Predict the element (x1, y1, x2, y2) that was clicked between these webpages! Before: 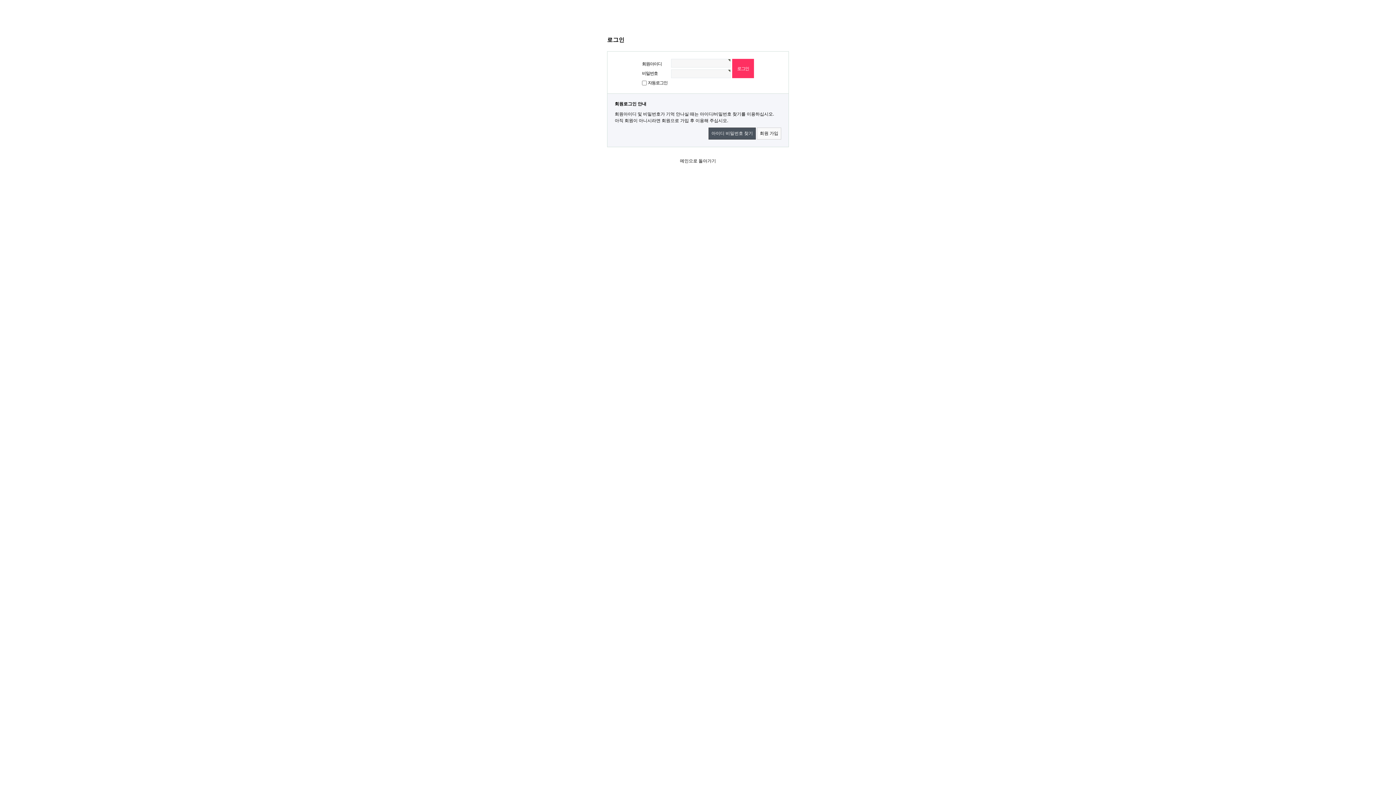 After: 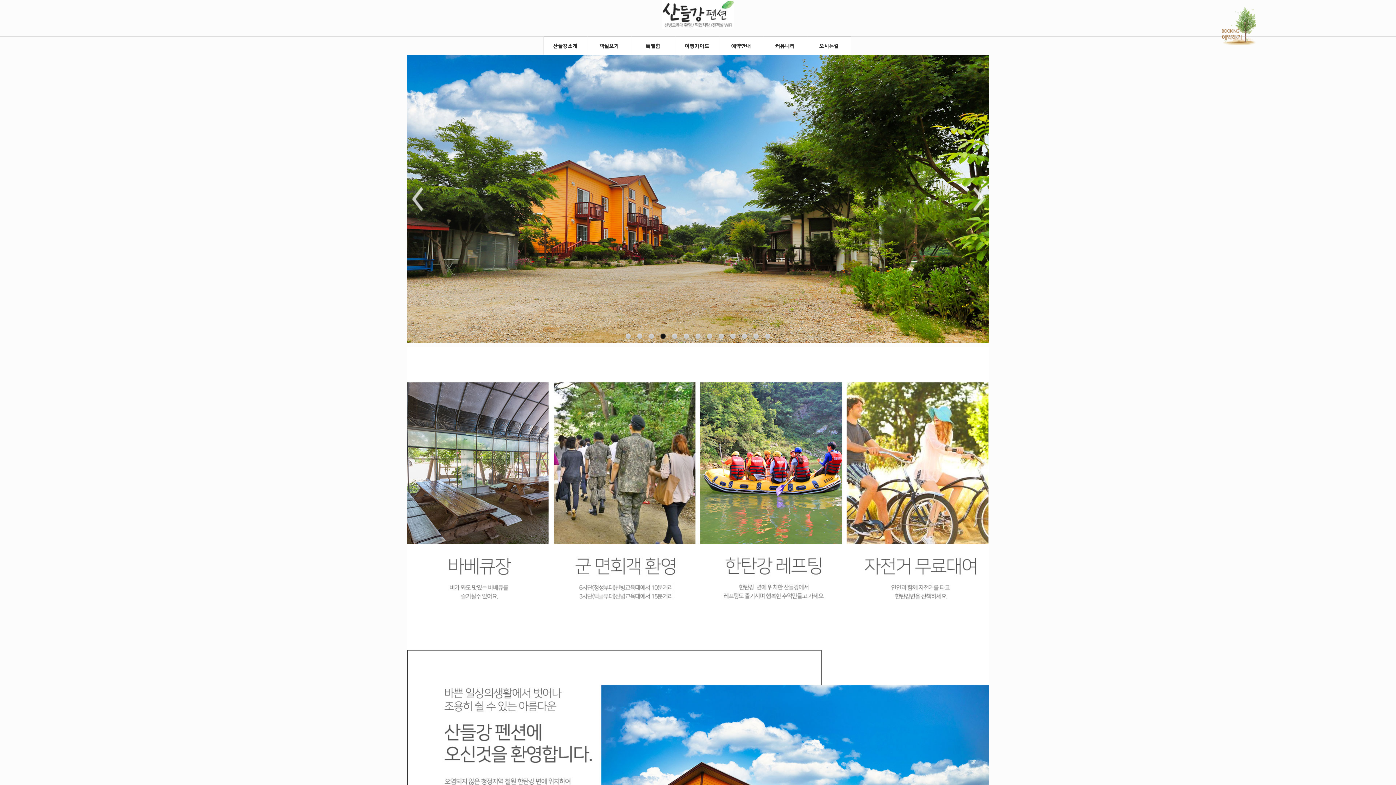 Action: label: 메인으로 돌아가기 bbox: (680, 158, 716, 163)